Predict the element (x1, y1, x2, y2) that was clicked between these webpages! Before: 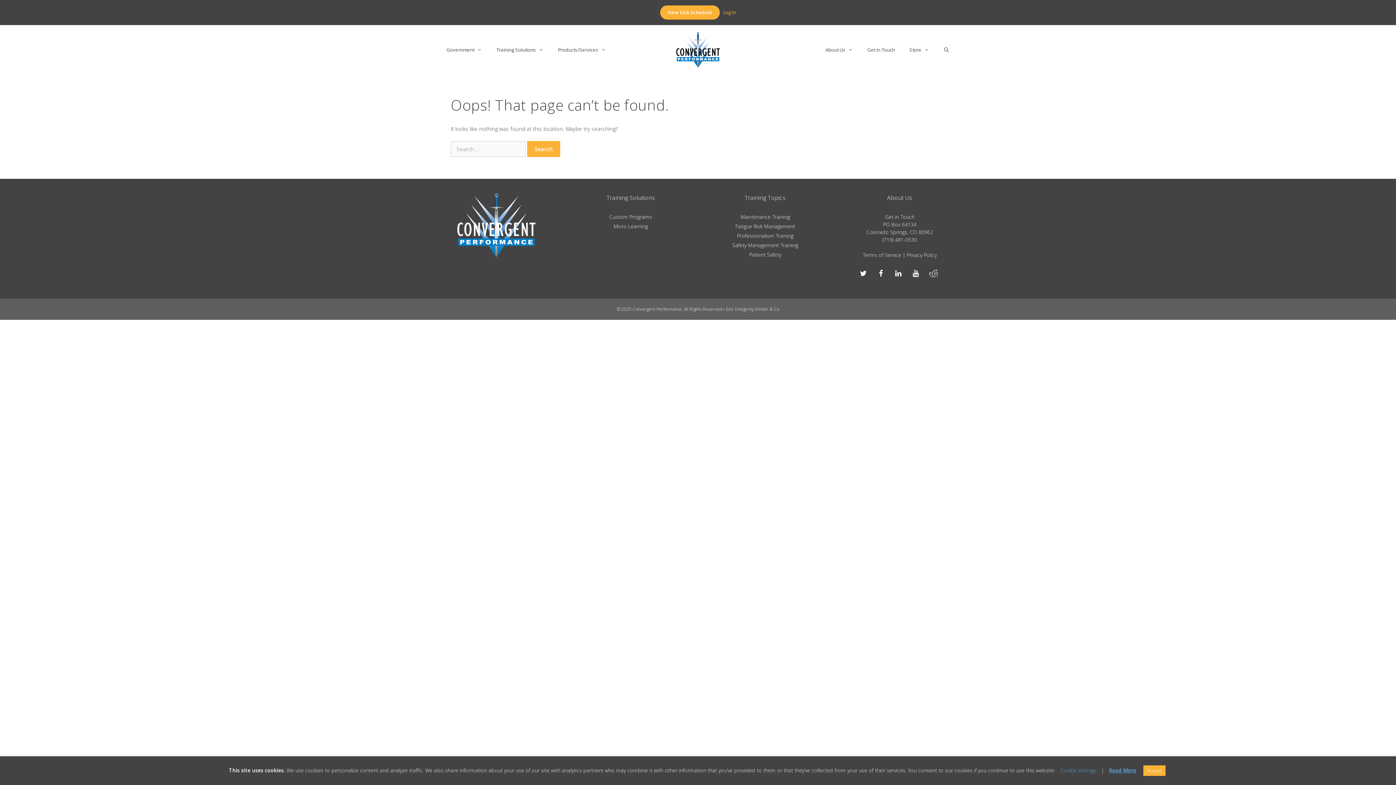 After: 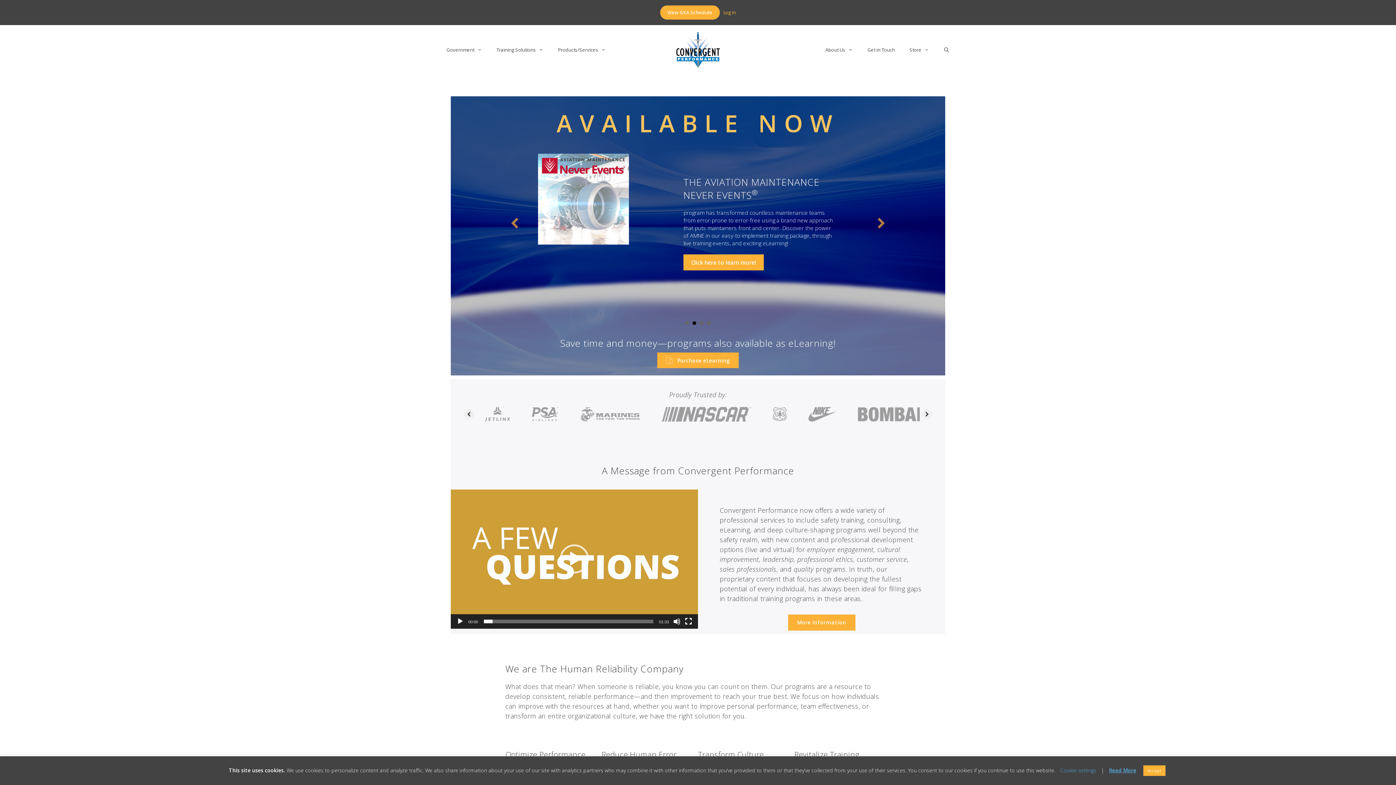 Action: bbox: (457, 252, 535, 259)